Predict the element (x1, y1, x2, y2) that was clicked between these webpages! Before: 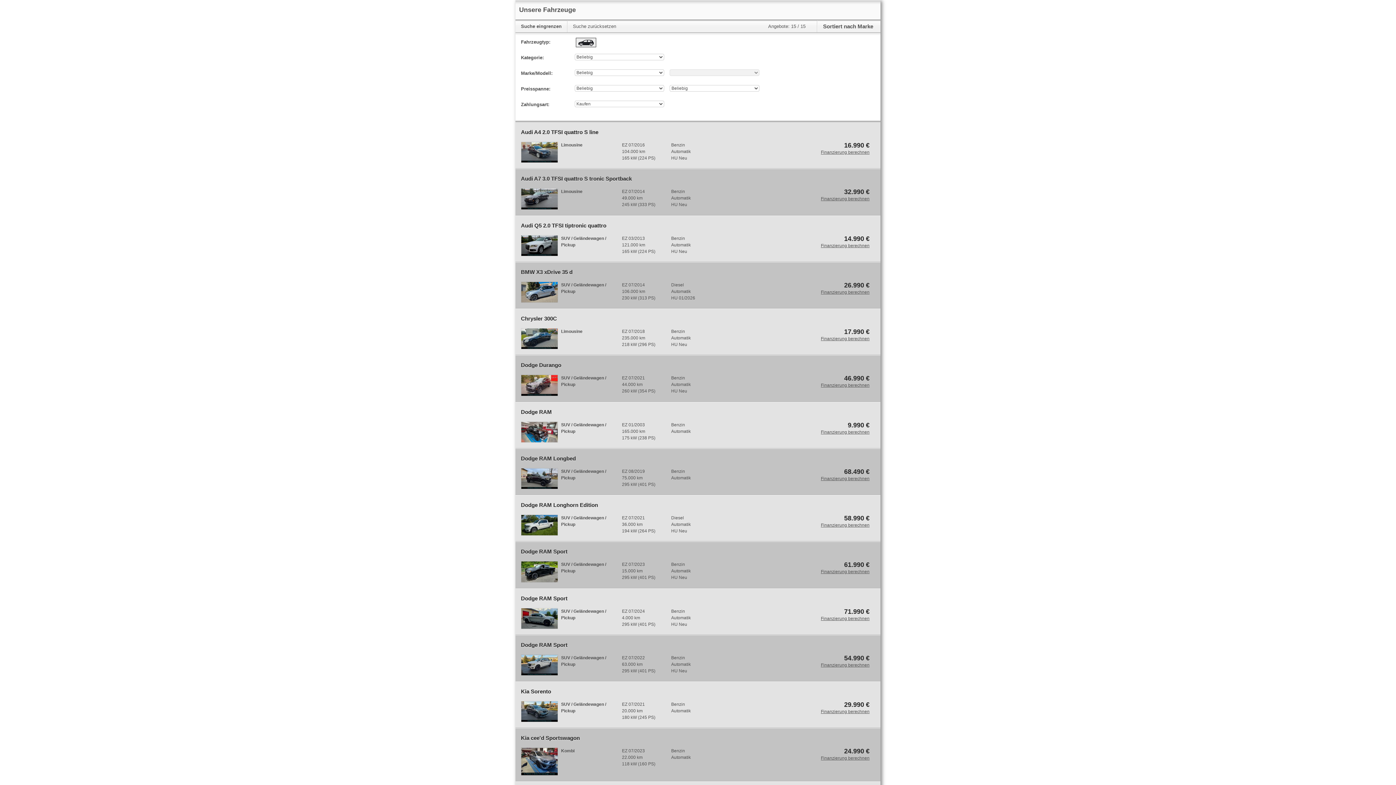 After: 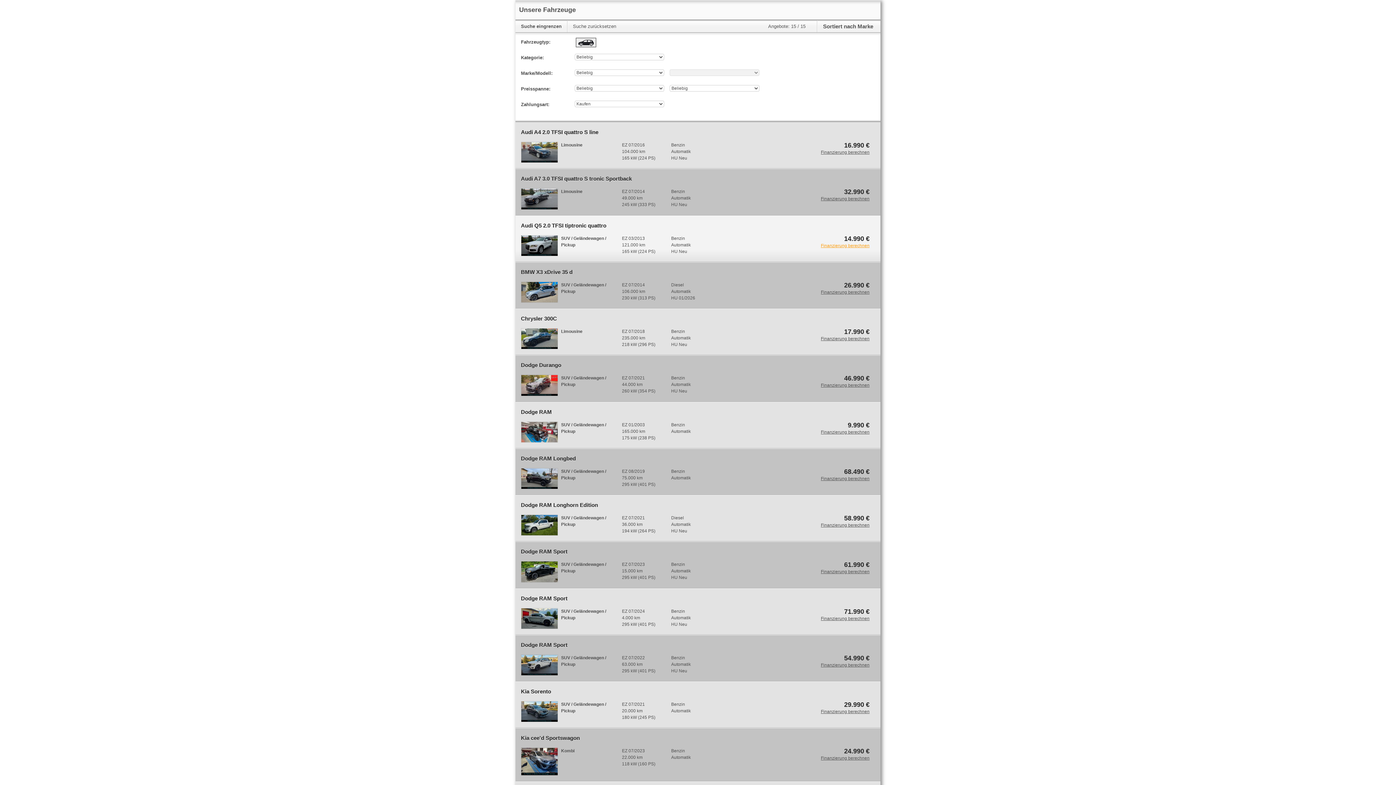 Action: label: Finanzierung berechnen bbox: (821, 242, 869, 248)